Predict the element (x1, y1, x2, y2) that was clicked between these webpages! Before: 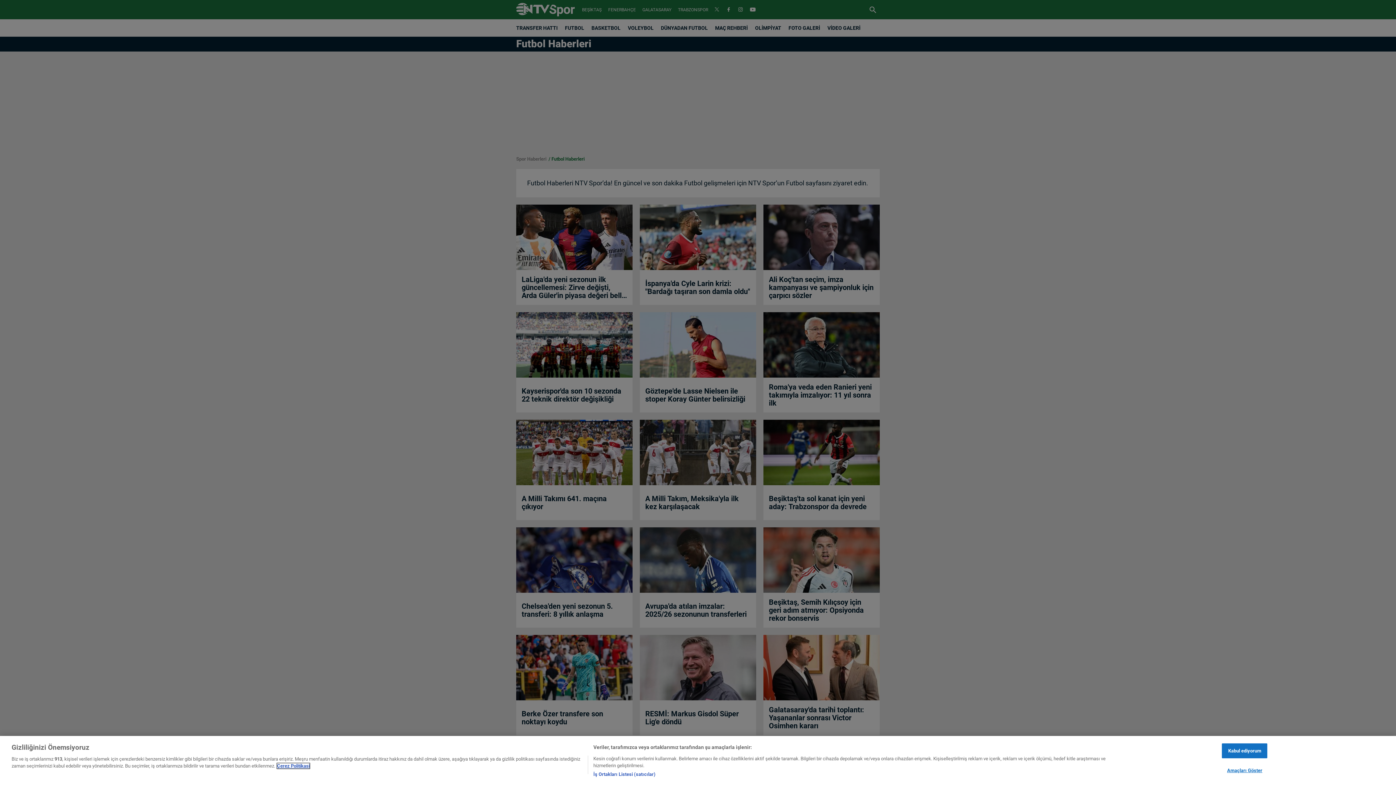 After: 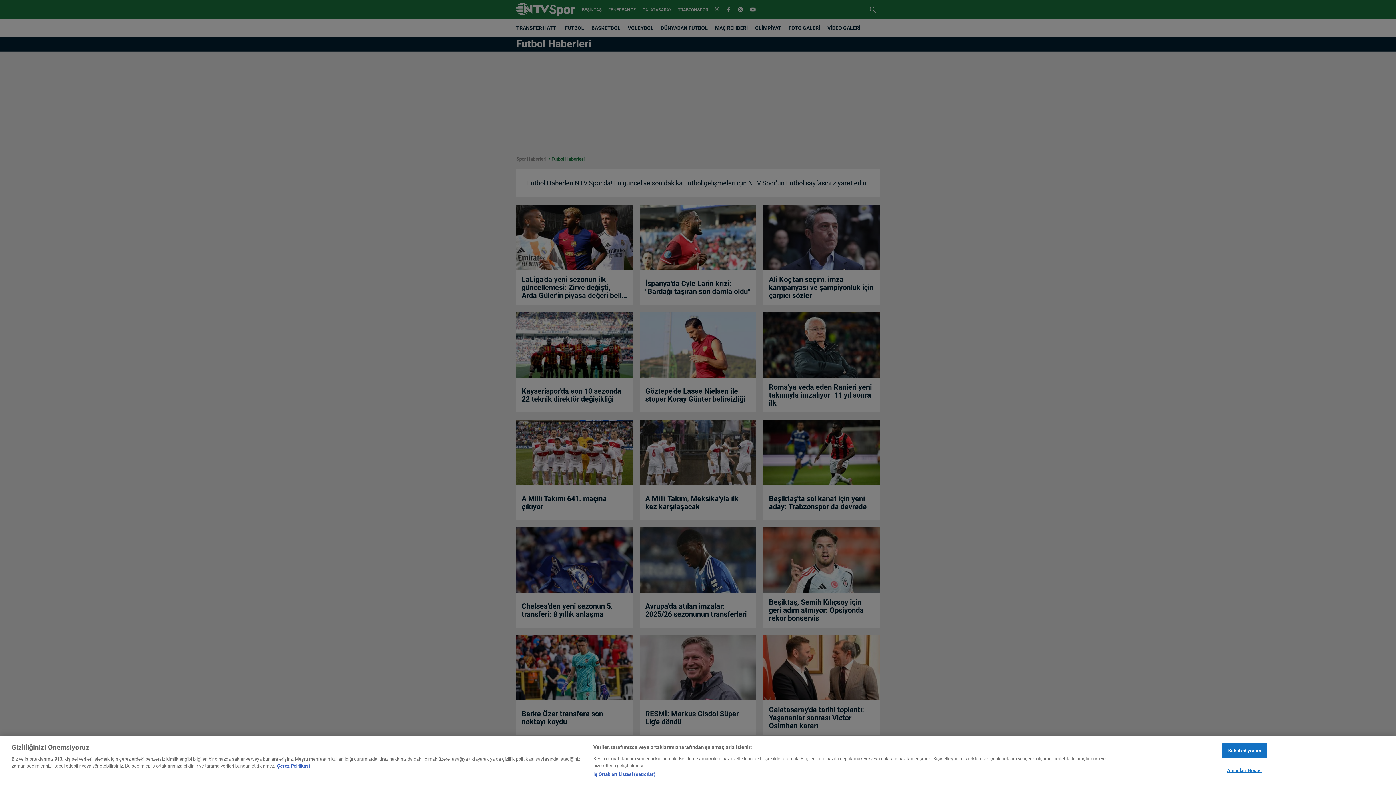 Action: bbox: (277, 763, 309, 769) label: Gizliliğiniz hakkında daha fazla bilgi, yeni bir pencerede açılır